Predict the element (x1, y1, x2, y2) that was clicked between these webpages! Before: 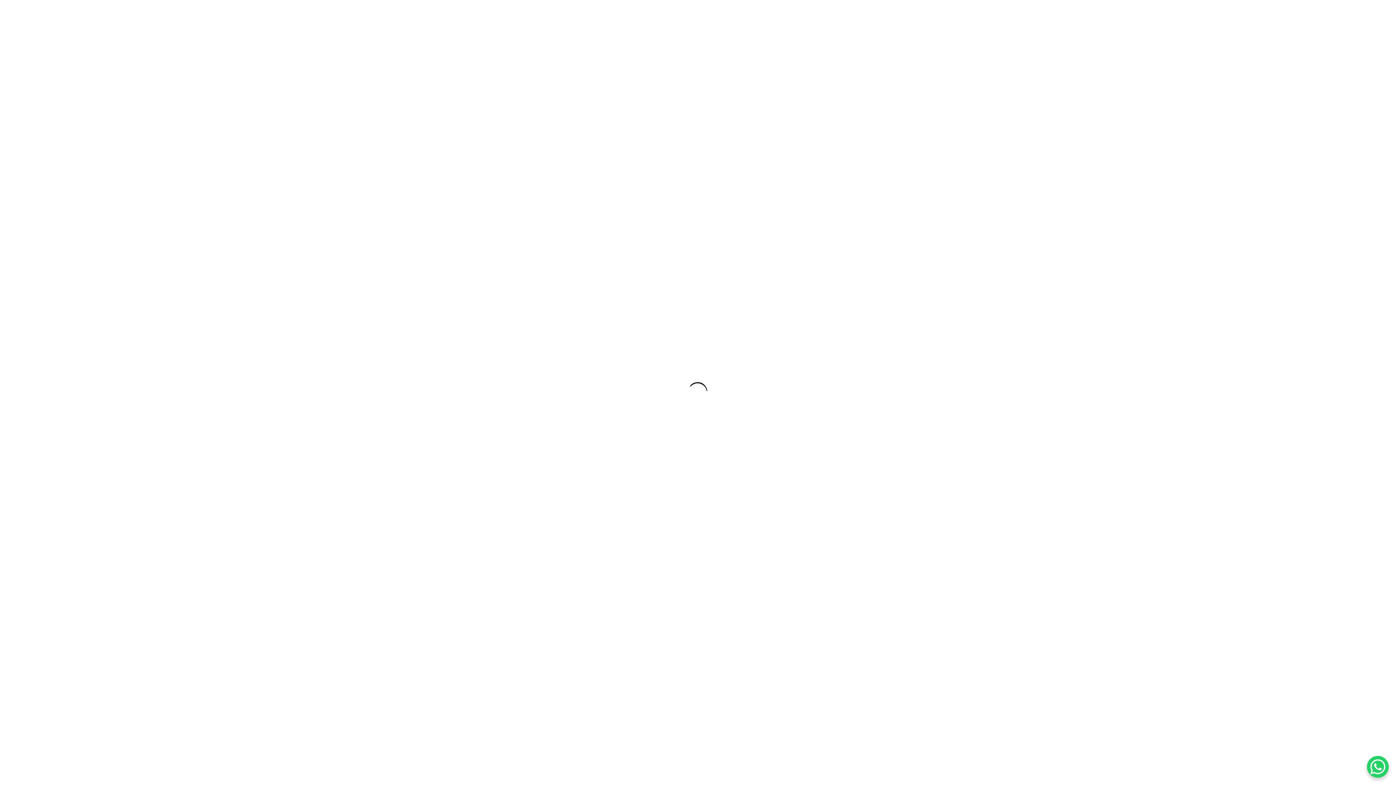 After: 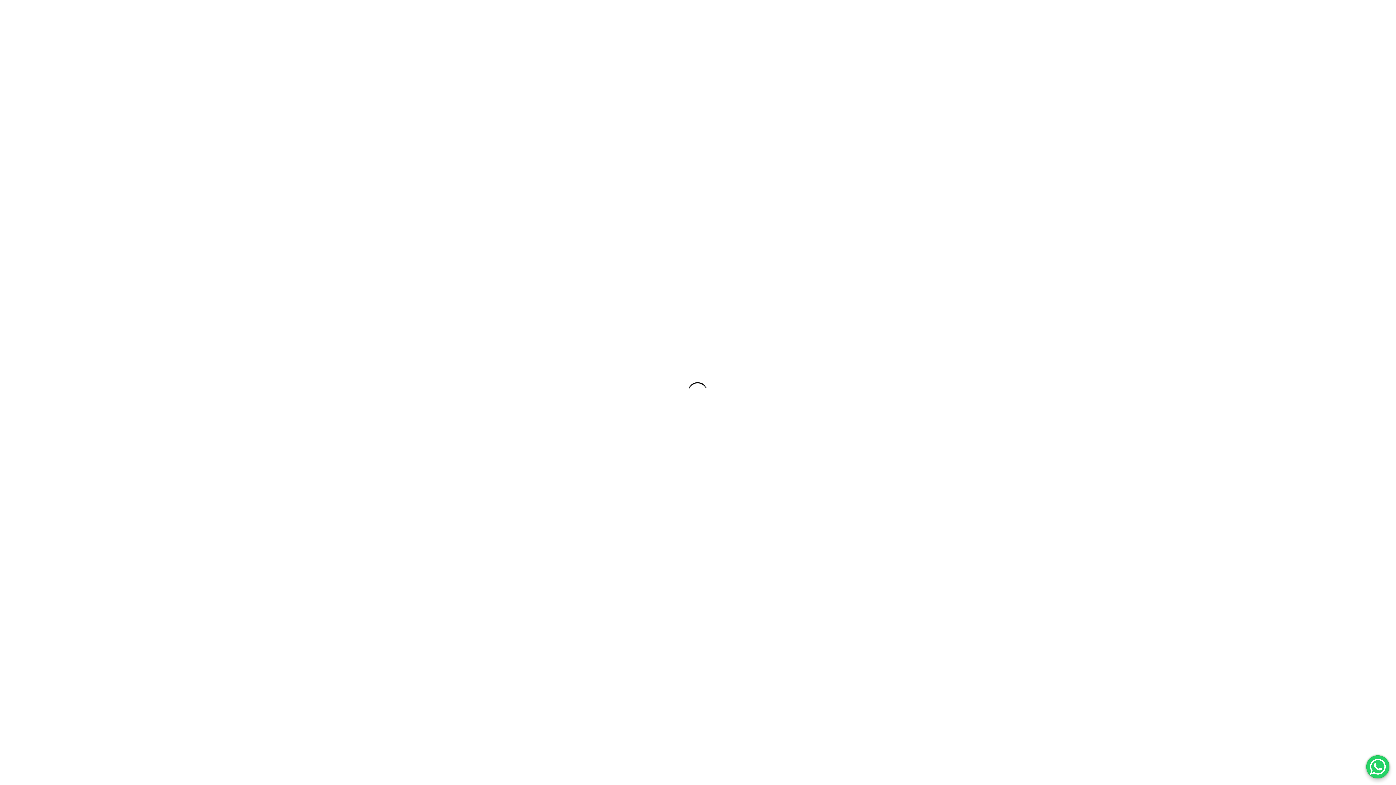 Action: bbox: (1367, 756, 1389, 778) label: WhatsApp Chat Button